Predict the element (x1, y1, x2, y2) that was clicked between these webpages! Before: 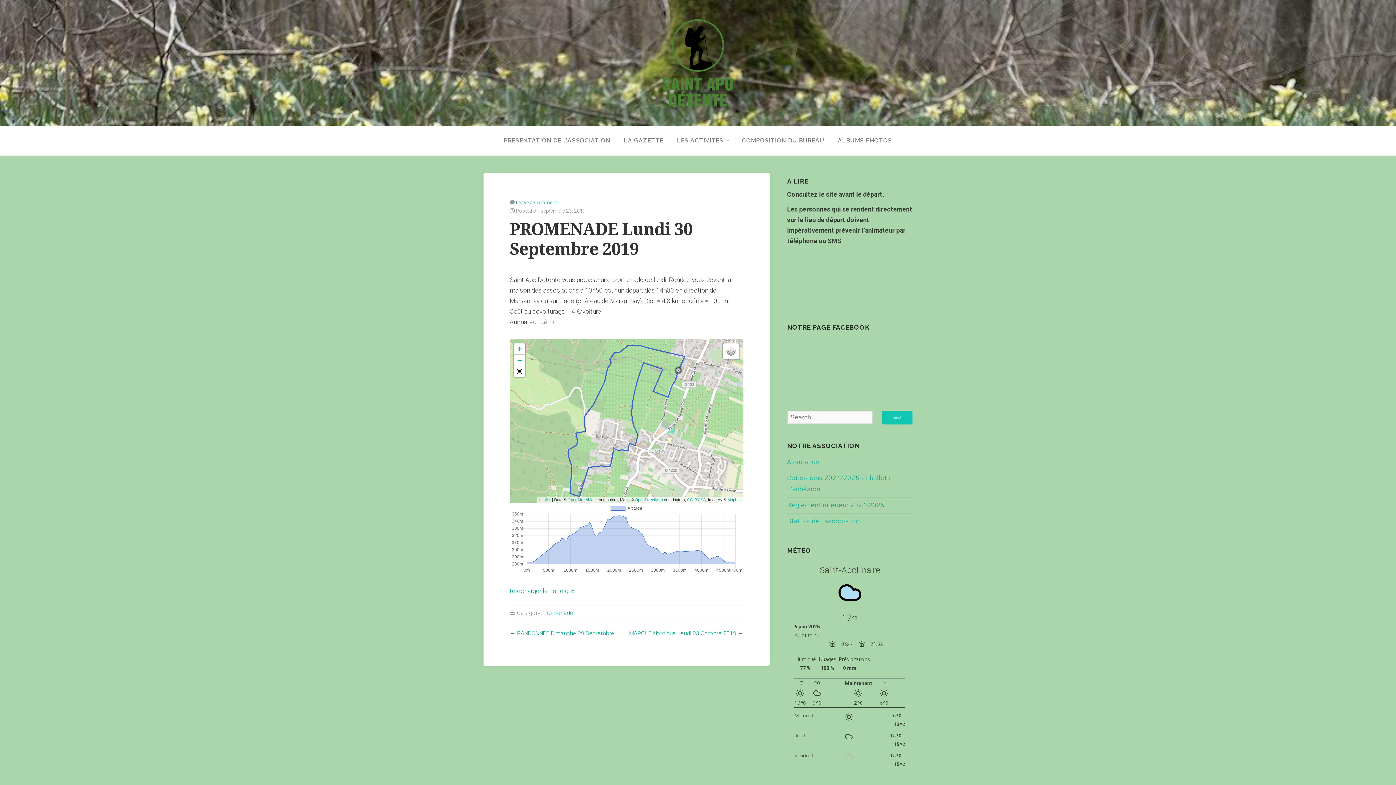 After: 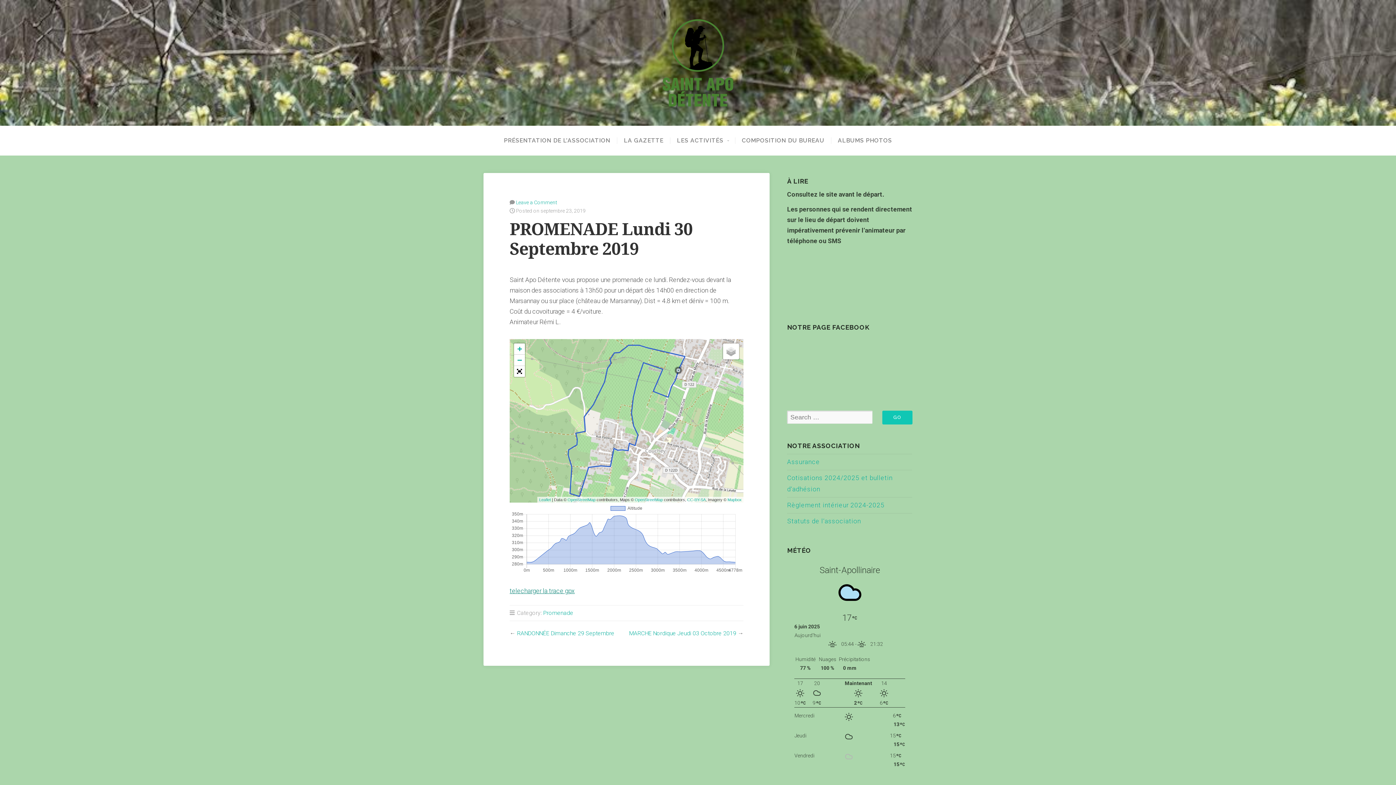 Action: label: telecharger la trace gpx bbox: (509, 587, 574, 594)